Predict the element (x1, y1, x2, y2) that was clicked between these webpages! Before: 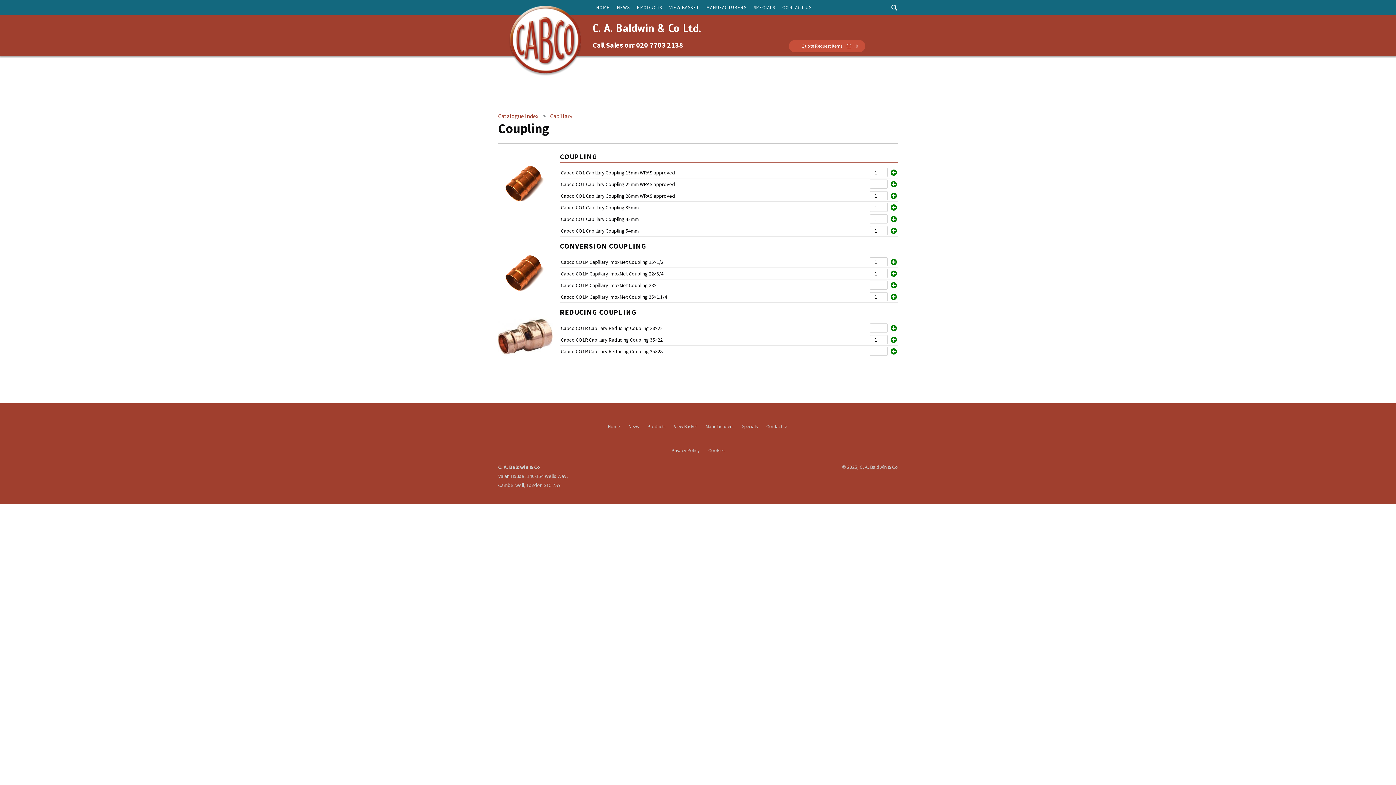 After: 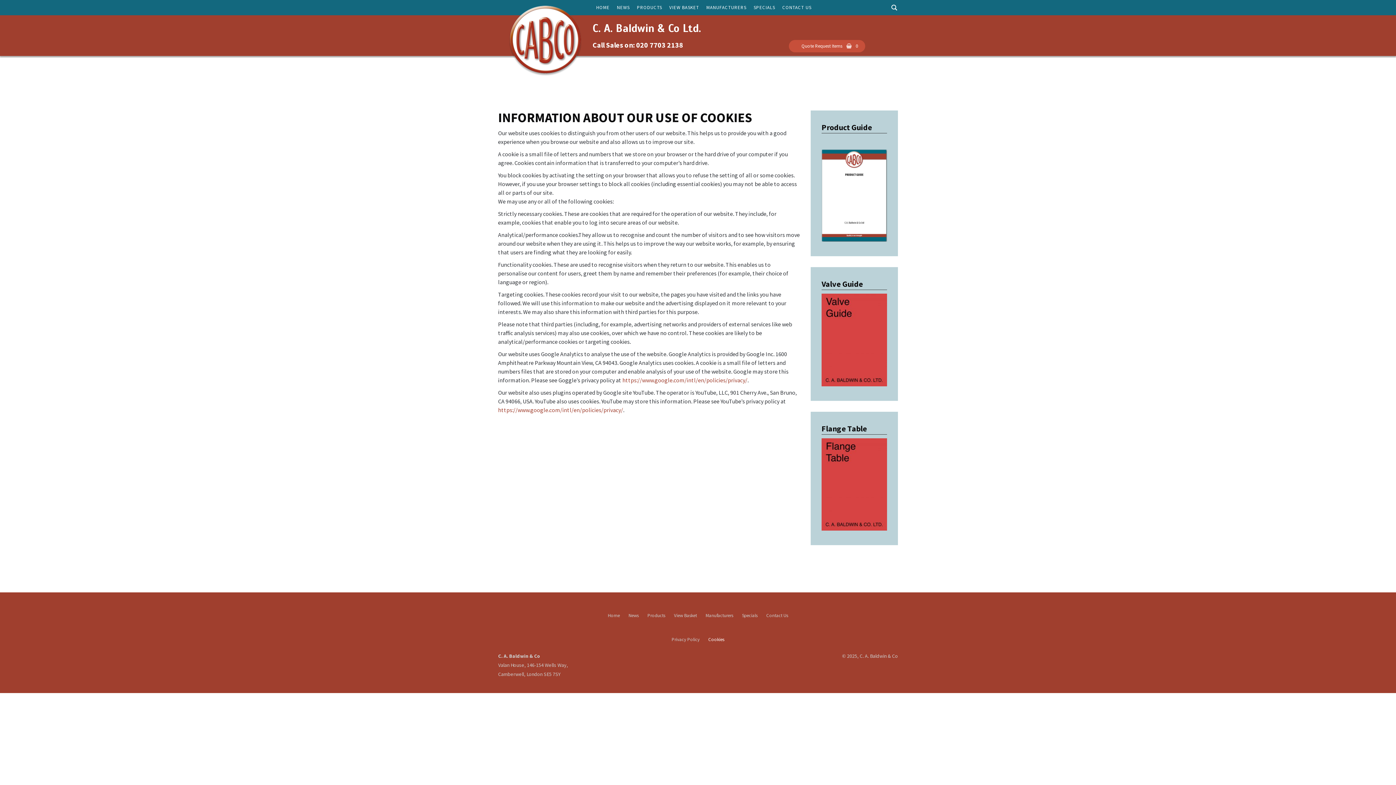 Action: bbox: (704, 447, 728, 453) label: Cookies